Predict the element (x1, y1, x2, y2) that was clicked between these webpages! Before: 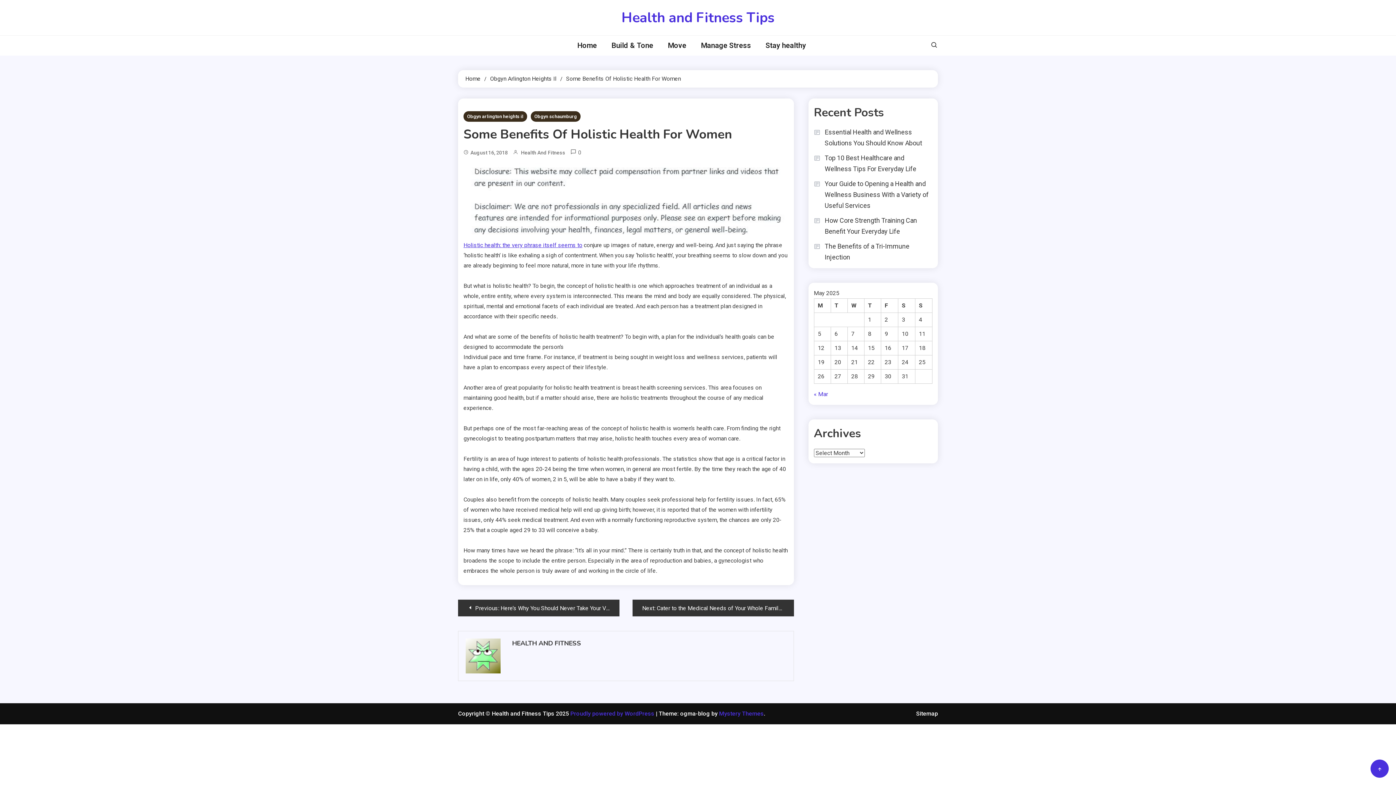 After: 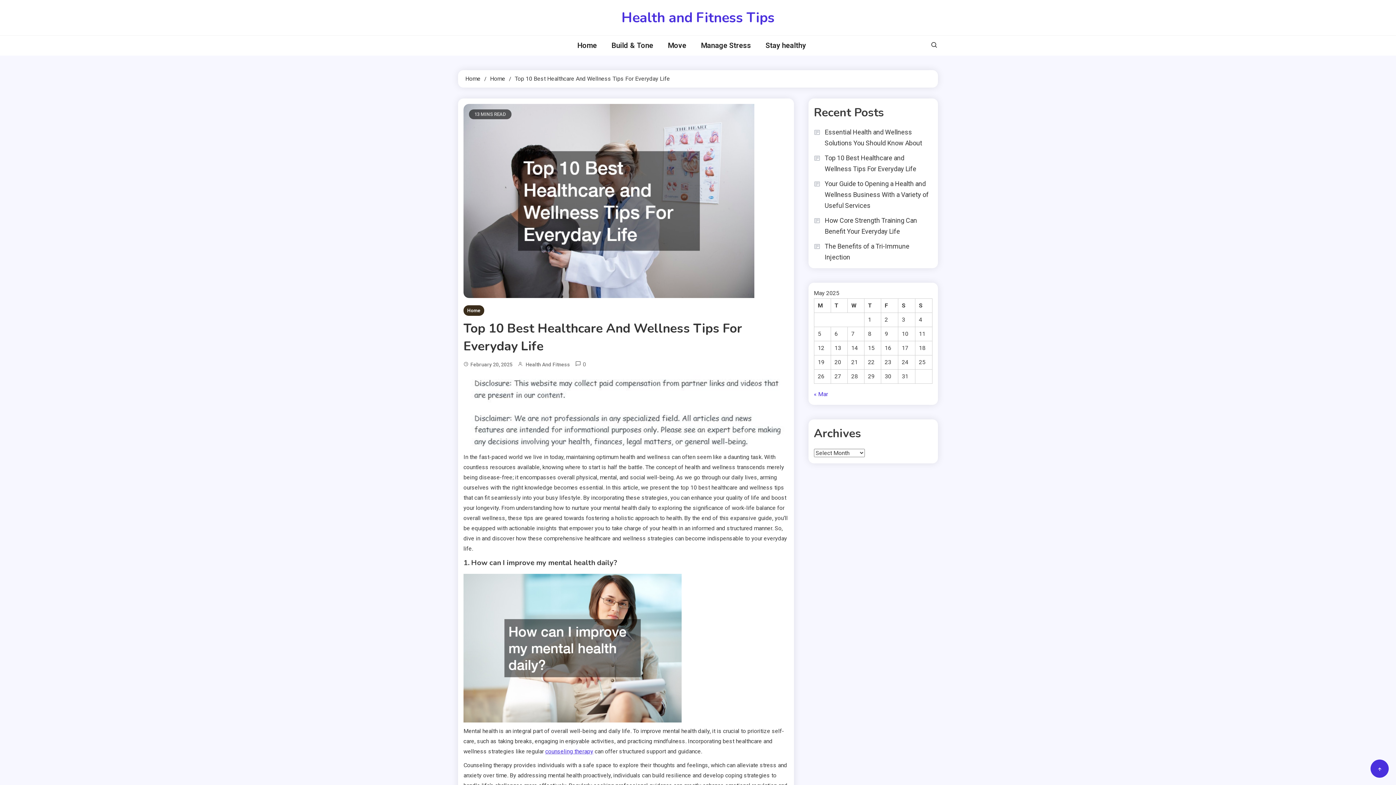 Action: label: Top 10 Best Healthcare and Wellness Tips For Everyday Life bbox: (814, 152, 932, 174)